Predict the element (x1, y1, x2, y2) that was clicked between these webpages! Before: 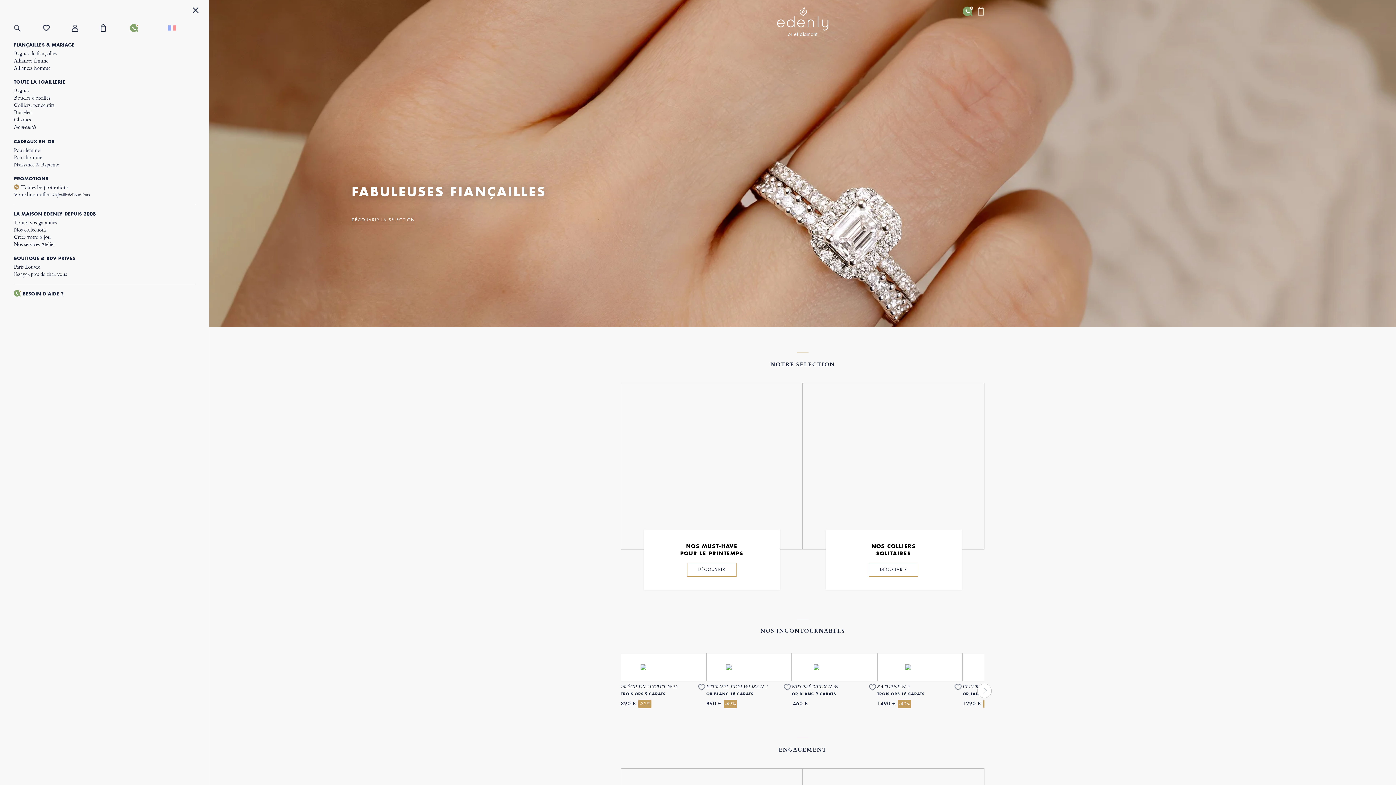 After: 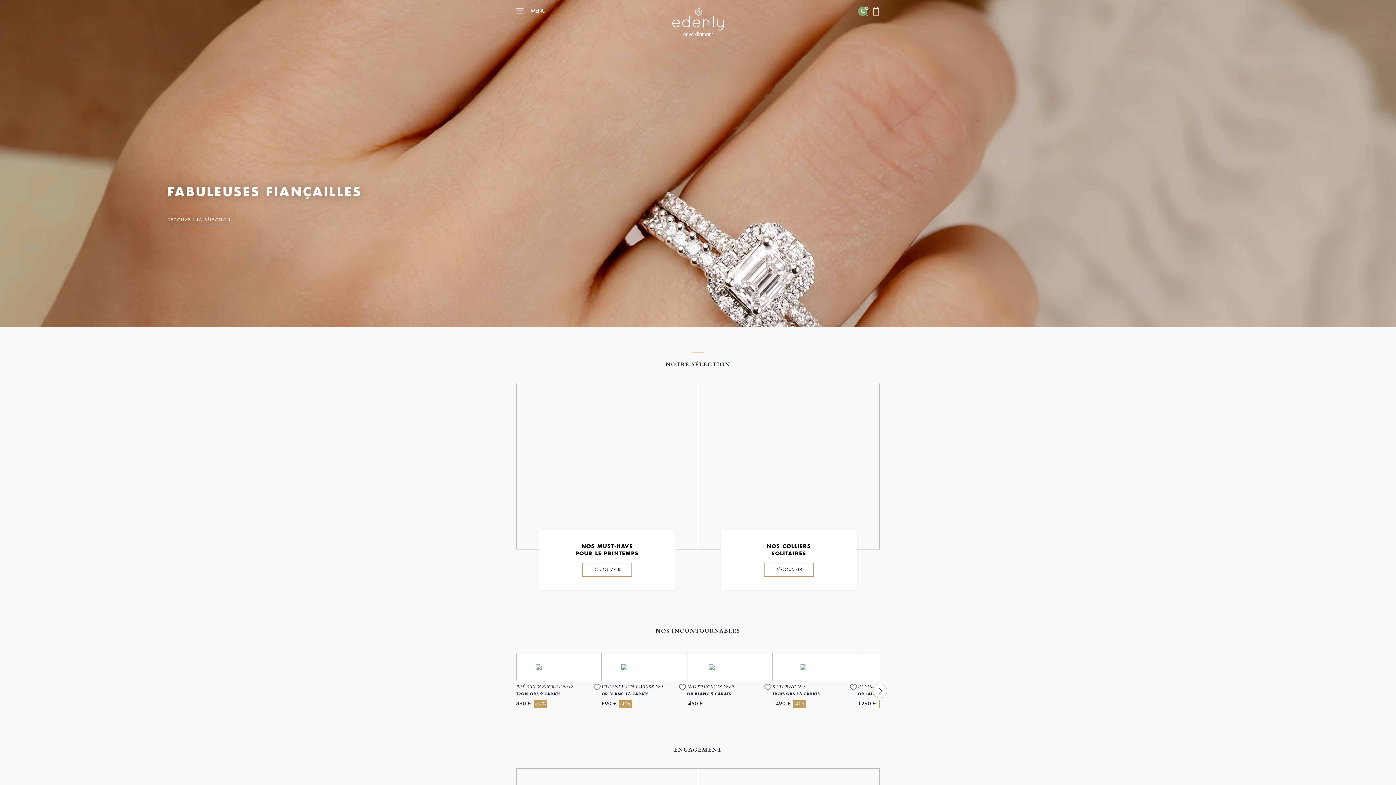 Action: label: MENU bbox: (192, 7, 198, 14)